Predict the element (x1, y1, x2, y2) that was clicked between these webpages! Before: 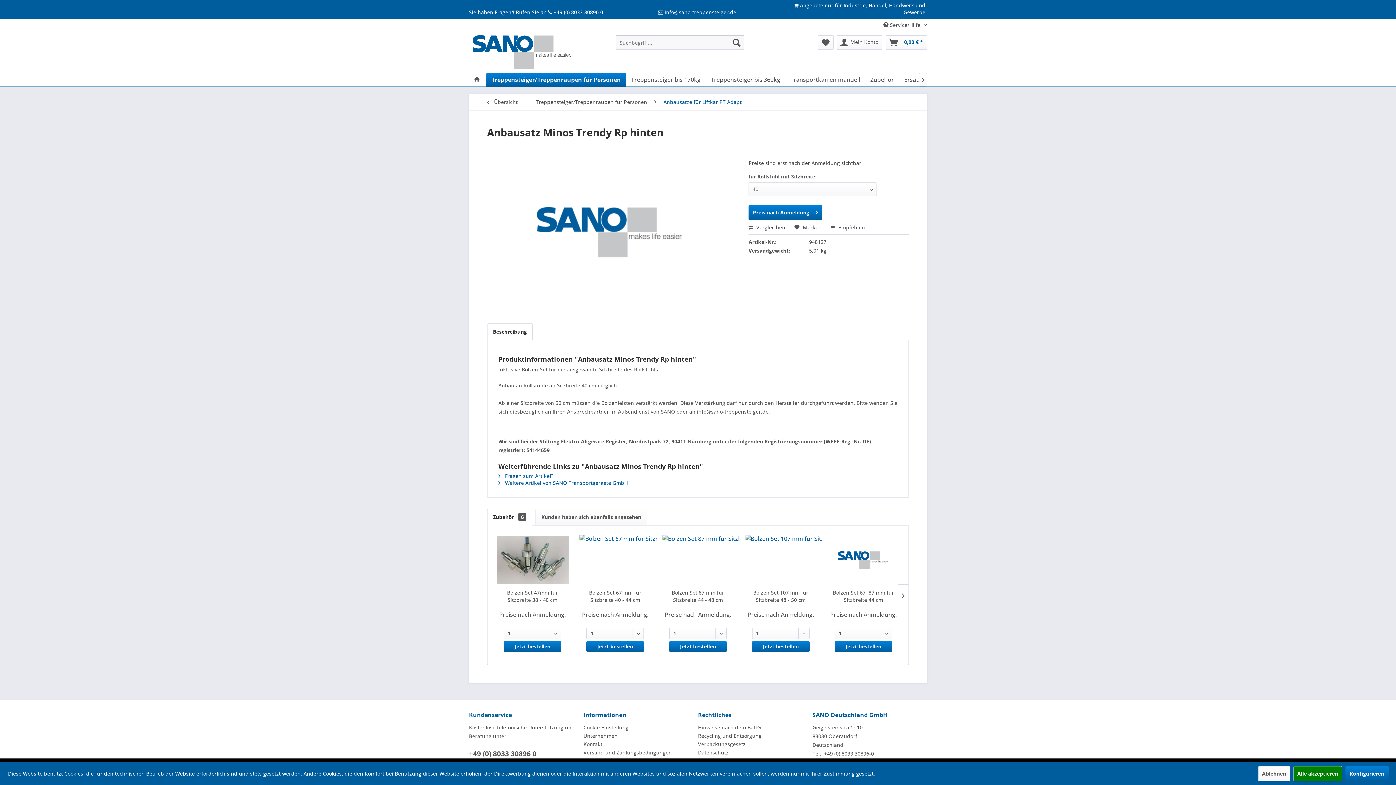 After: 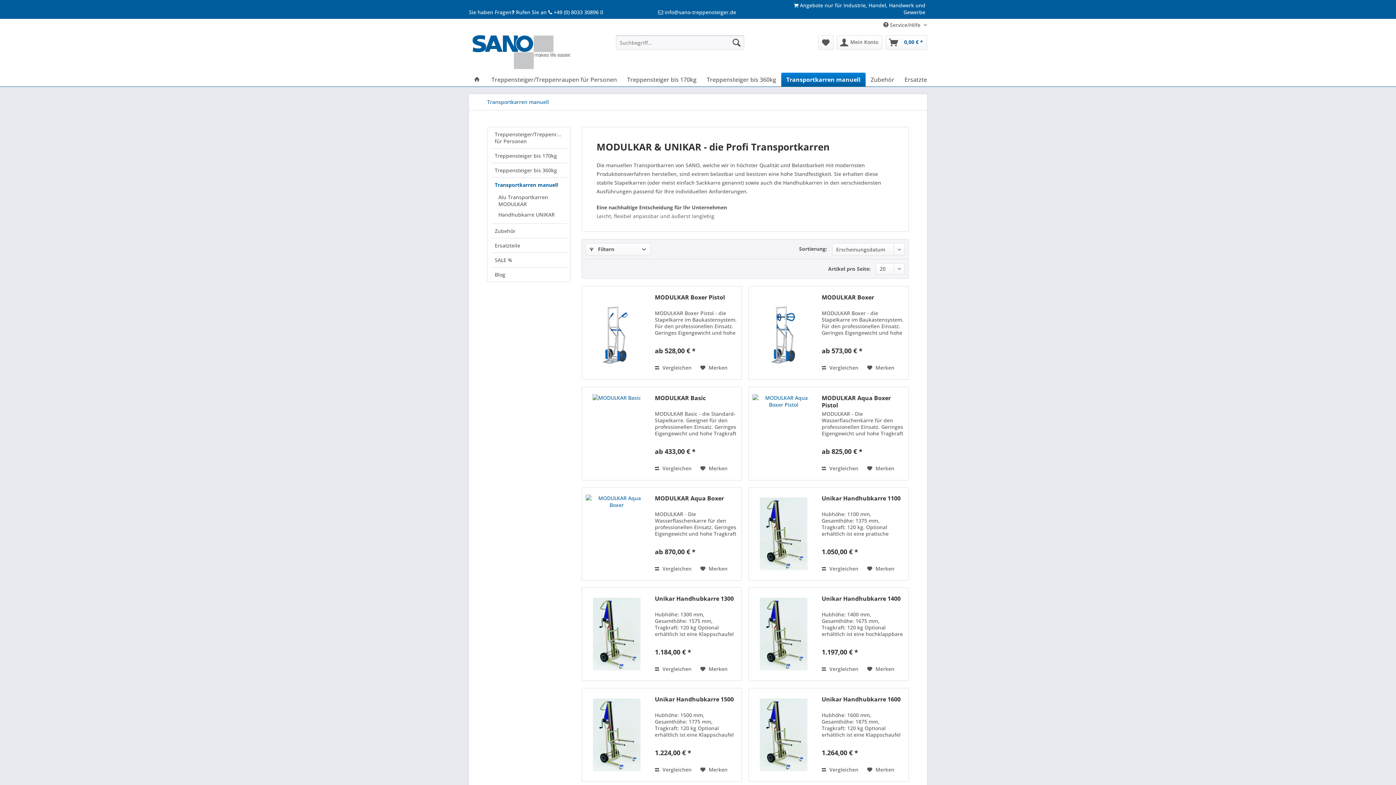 Action: label: Transportkarren manuell bbox: (785, 72, 865, 86)